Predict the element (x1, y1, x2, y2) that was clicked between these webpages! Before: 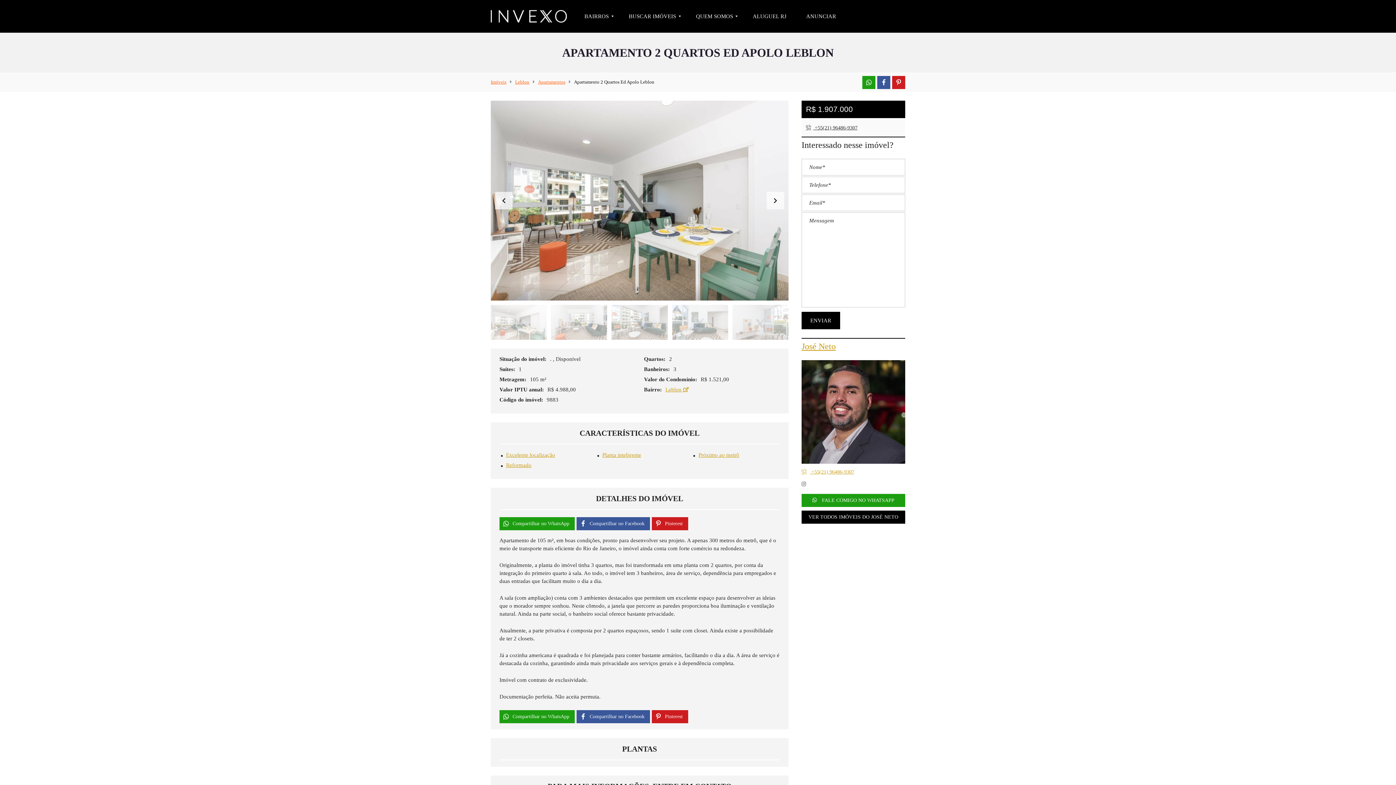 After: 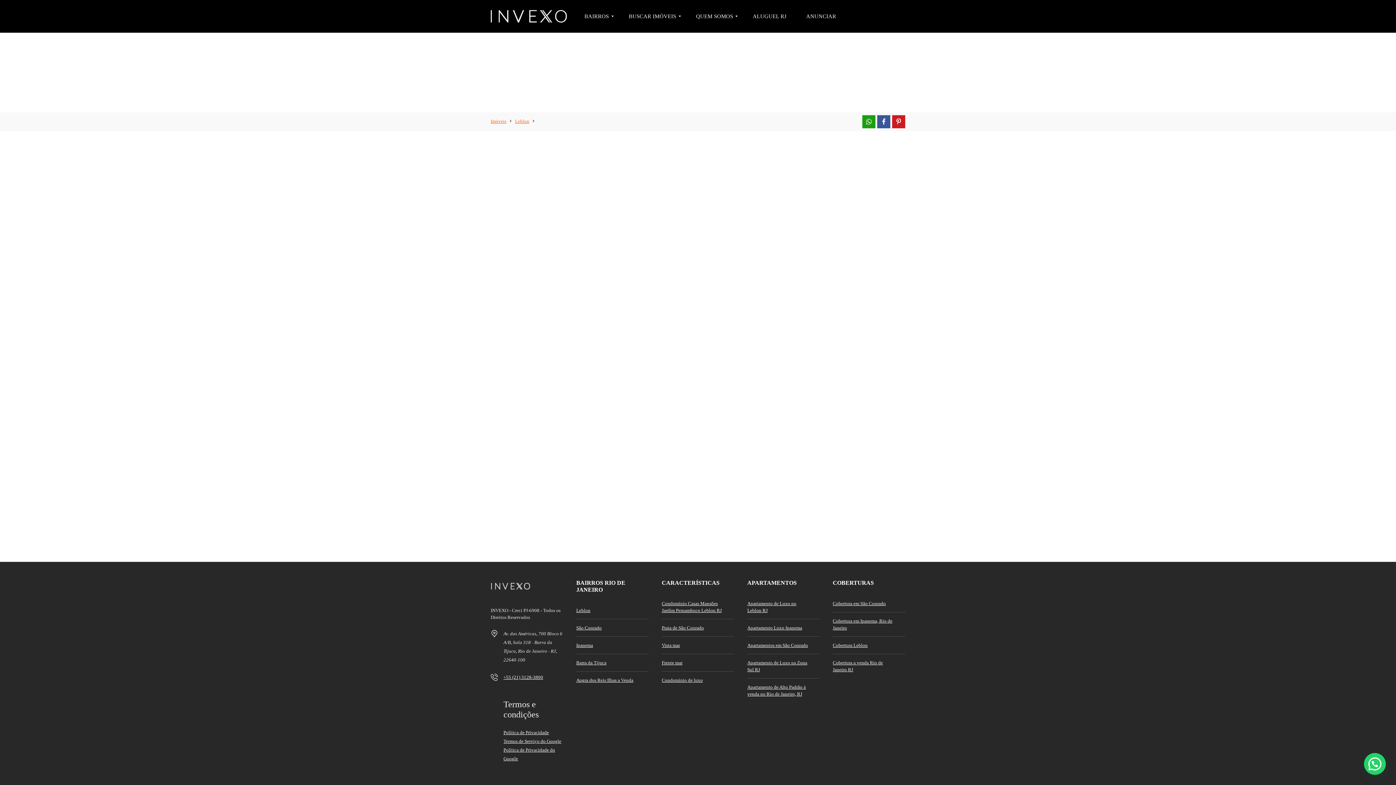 Action: bbox: (538, 79, 565, 84) label: Apartamentos